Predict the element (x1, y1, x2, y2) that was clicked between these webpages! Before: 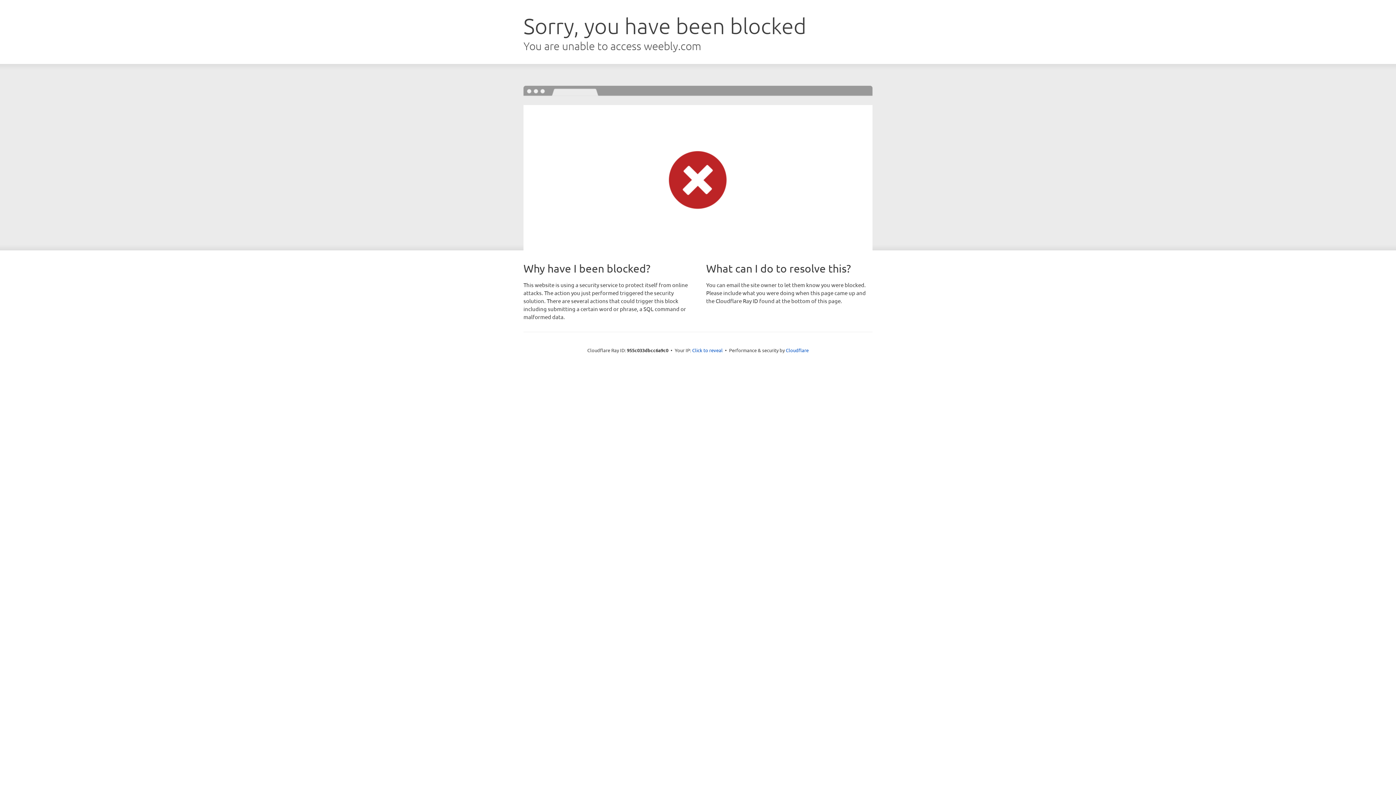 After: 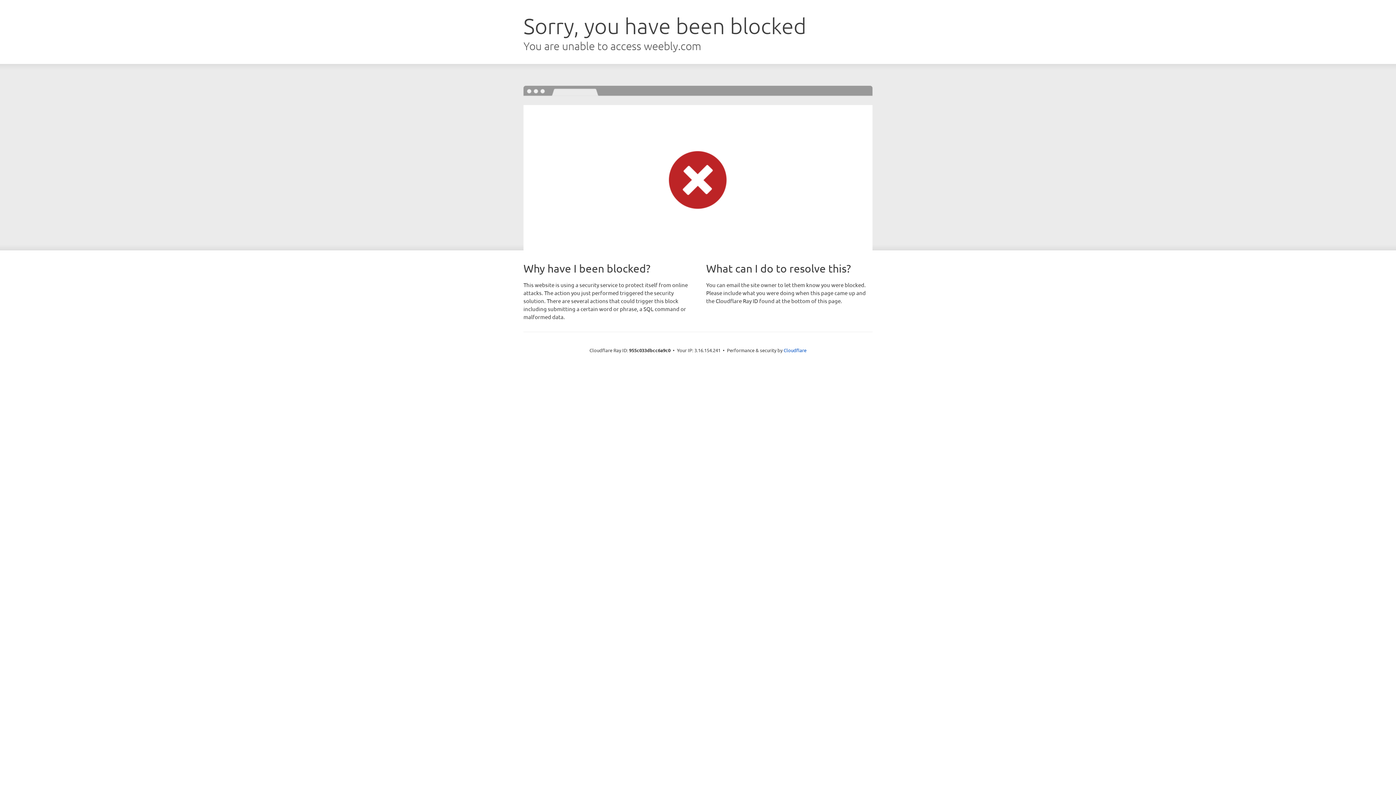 Action: bbox: (692, 346, 722, 353) label: Click to reveal